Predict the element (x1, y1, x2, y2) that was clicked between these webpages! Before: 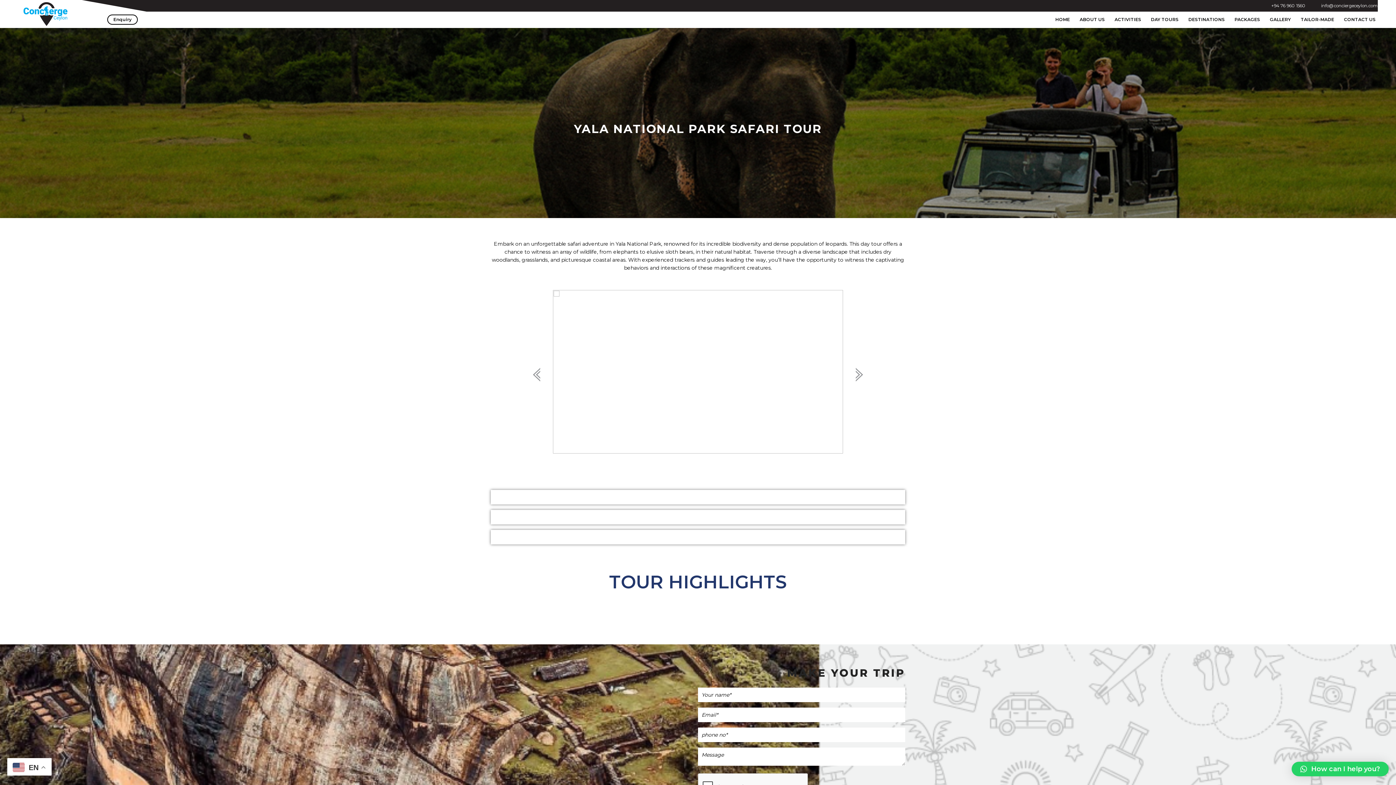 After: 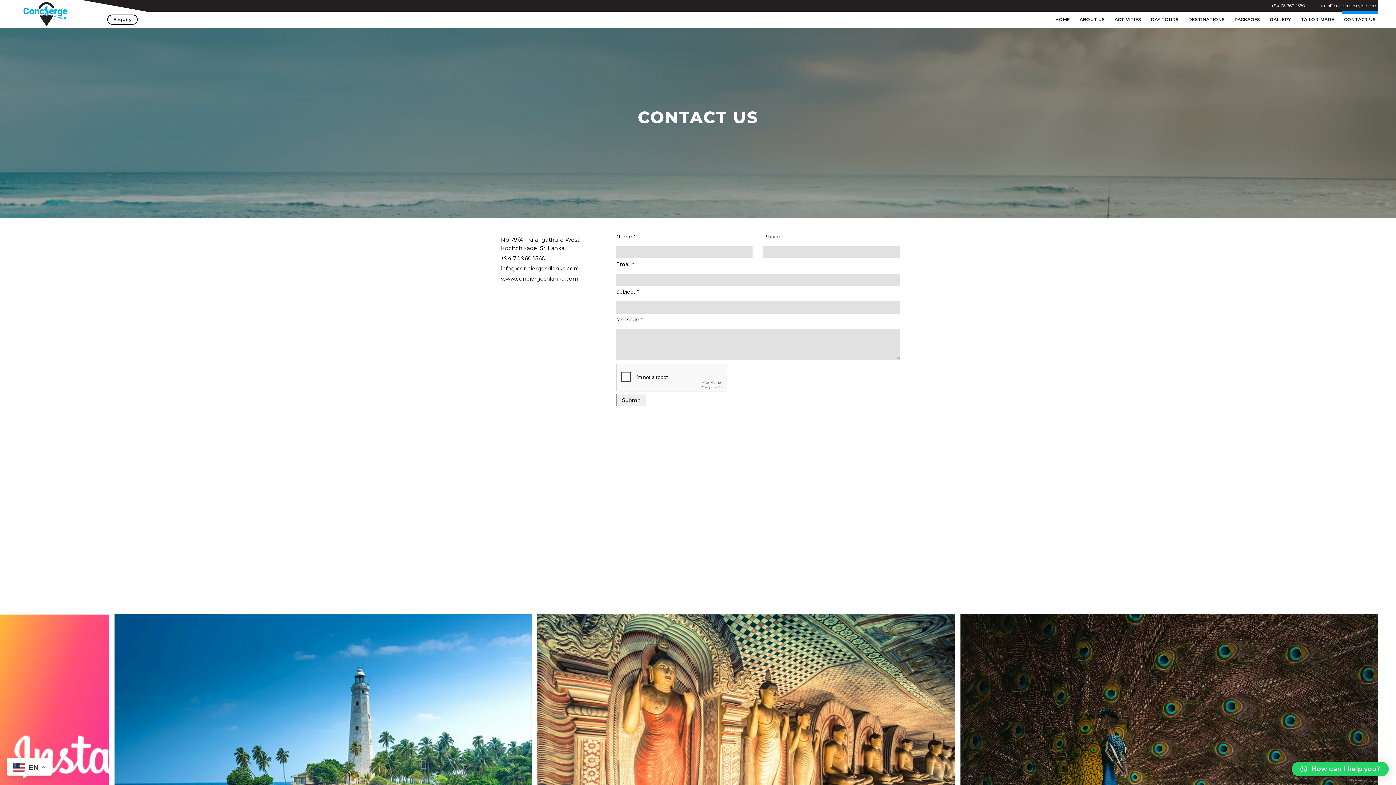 Action: label: Enquiry bbox: (107, 16, 137, 22)